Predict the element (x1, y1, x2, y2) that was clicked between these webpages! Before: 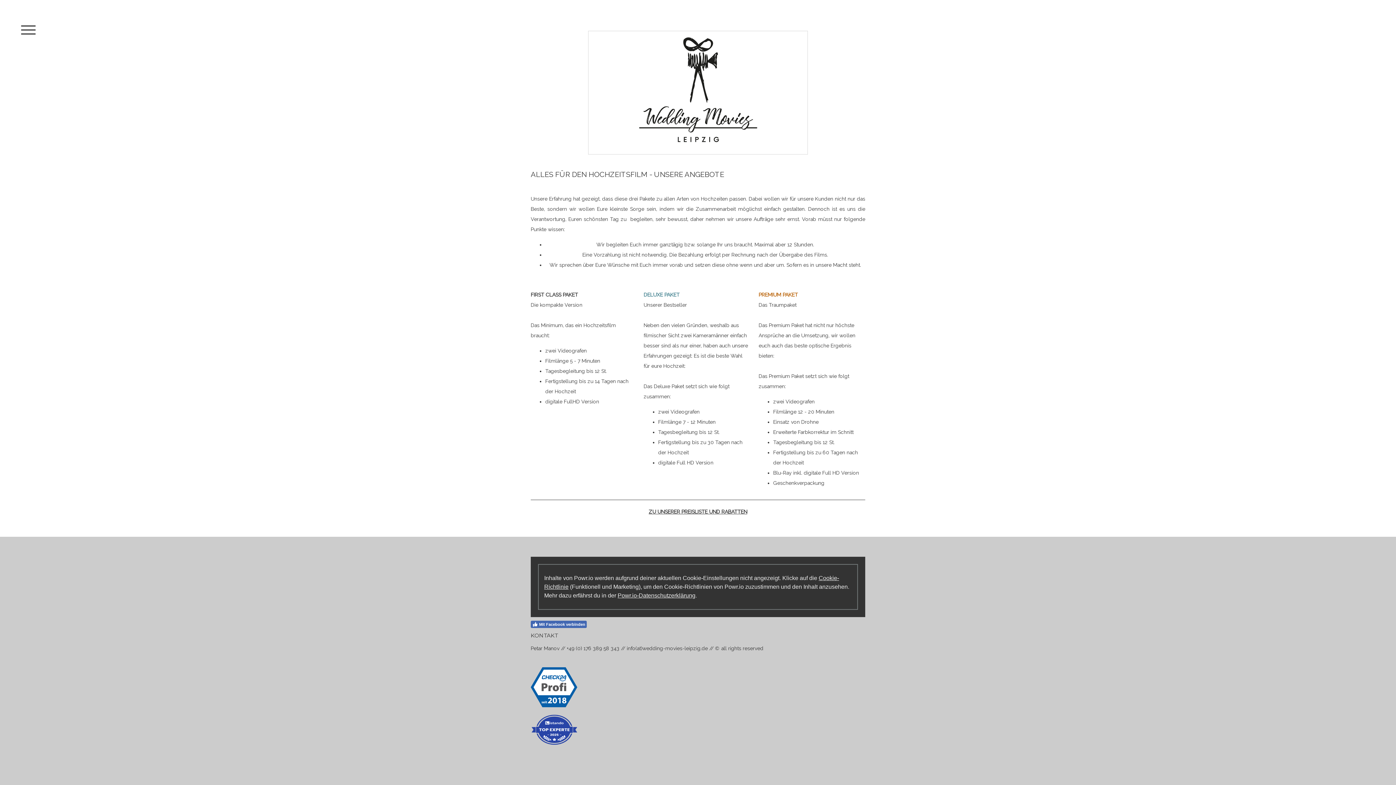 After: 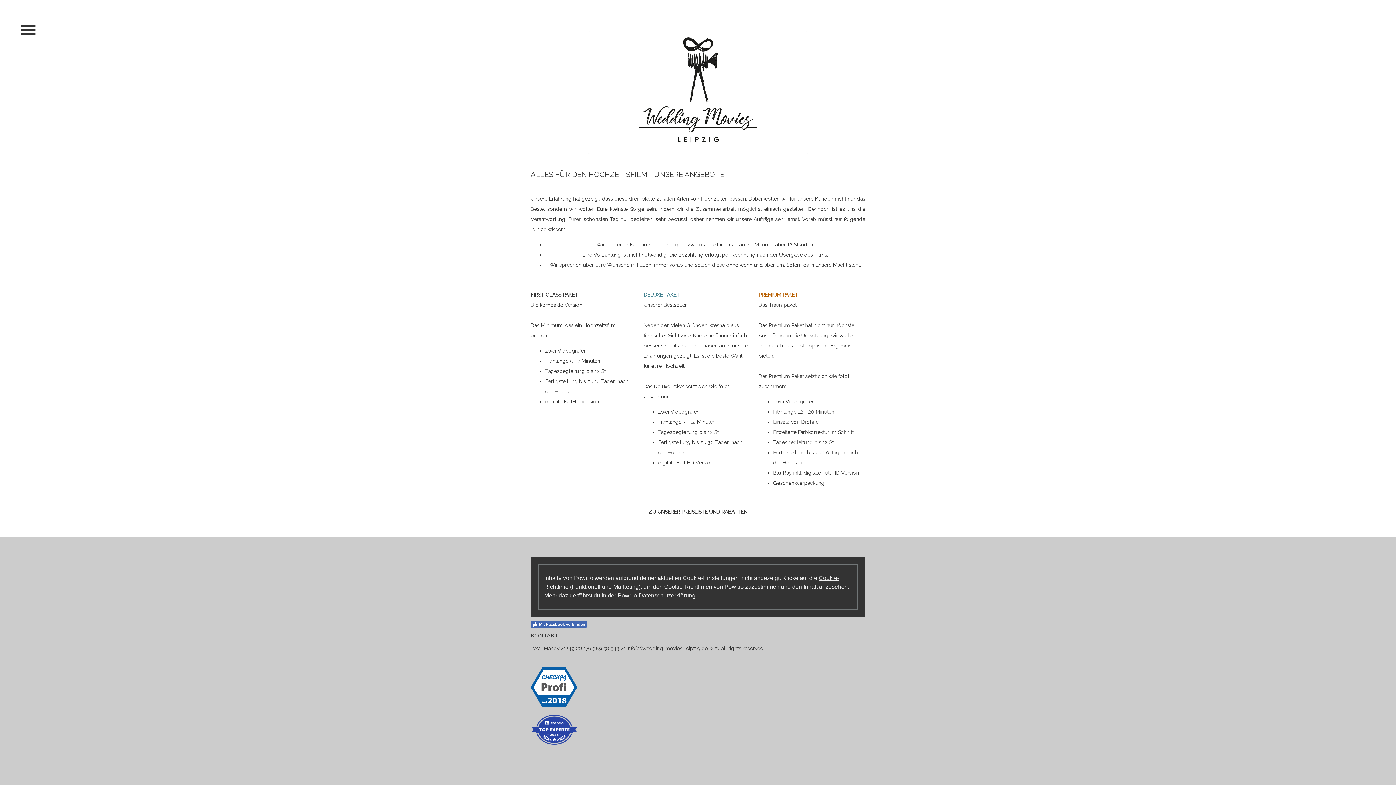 Action: bbox: (530, 702, 577, 708)